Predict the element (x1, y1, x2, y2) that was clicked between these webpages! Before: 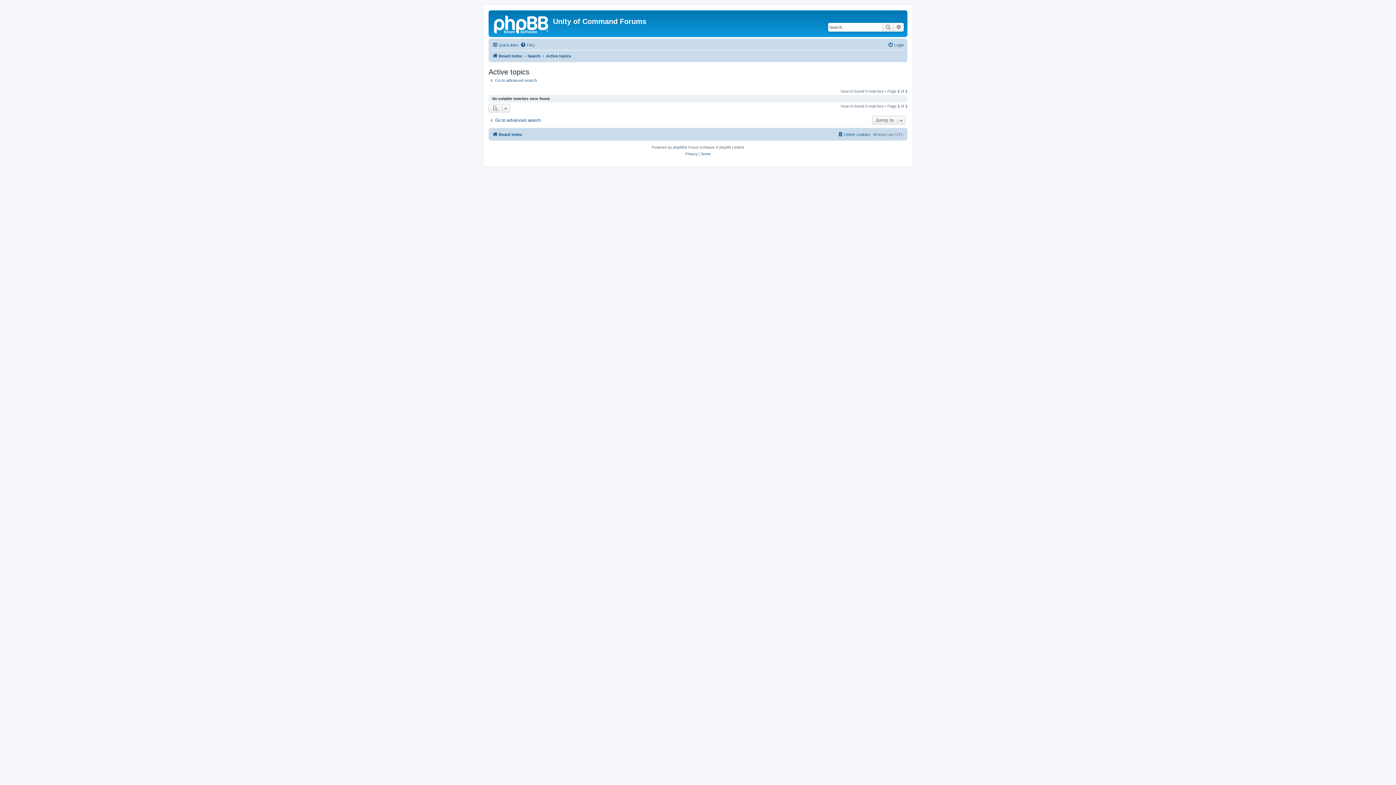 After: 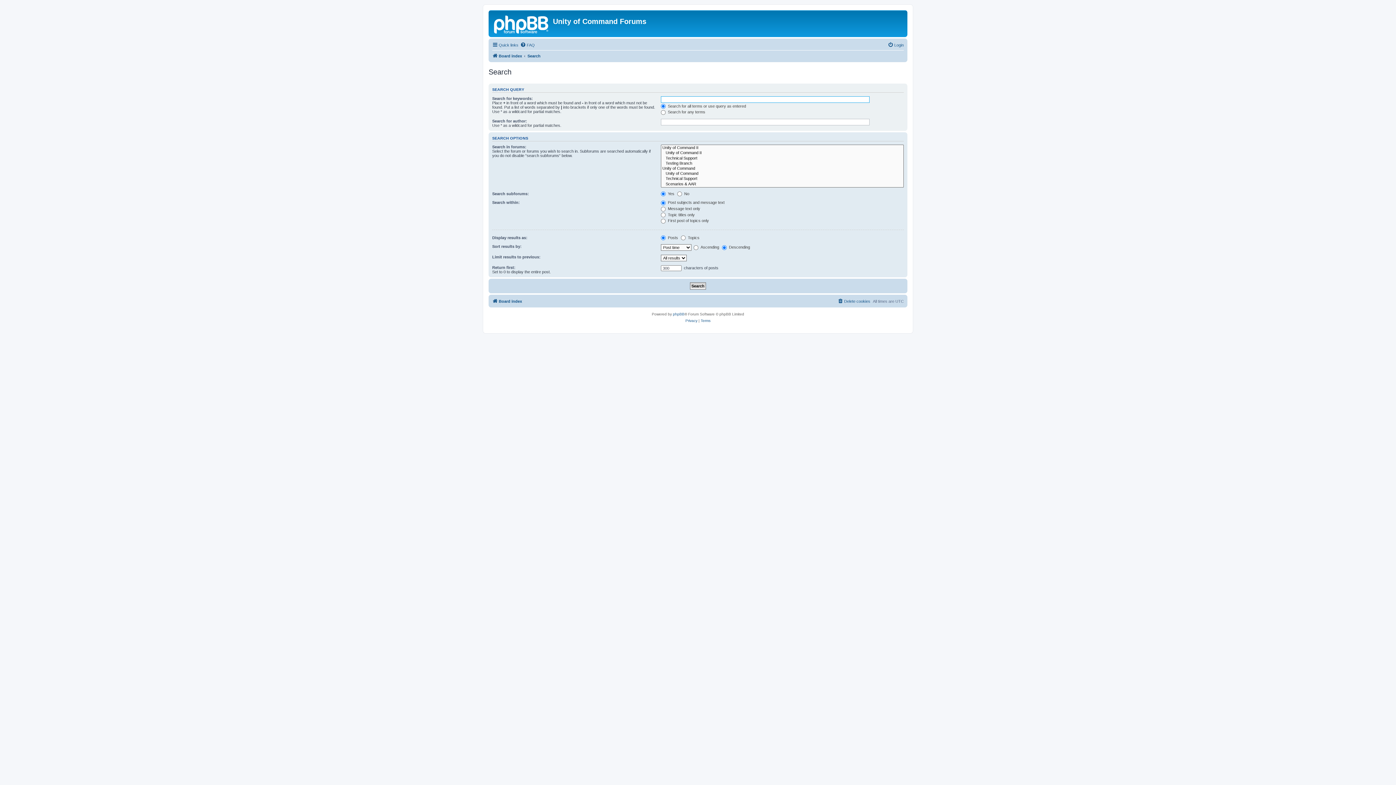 Action: label: Go to advanced search bbox: (488, 77, 537, 82)